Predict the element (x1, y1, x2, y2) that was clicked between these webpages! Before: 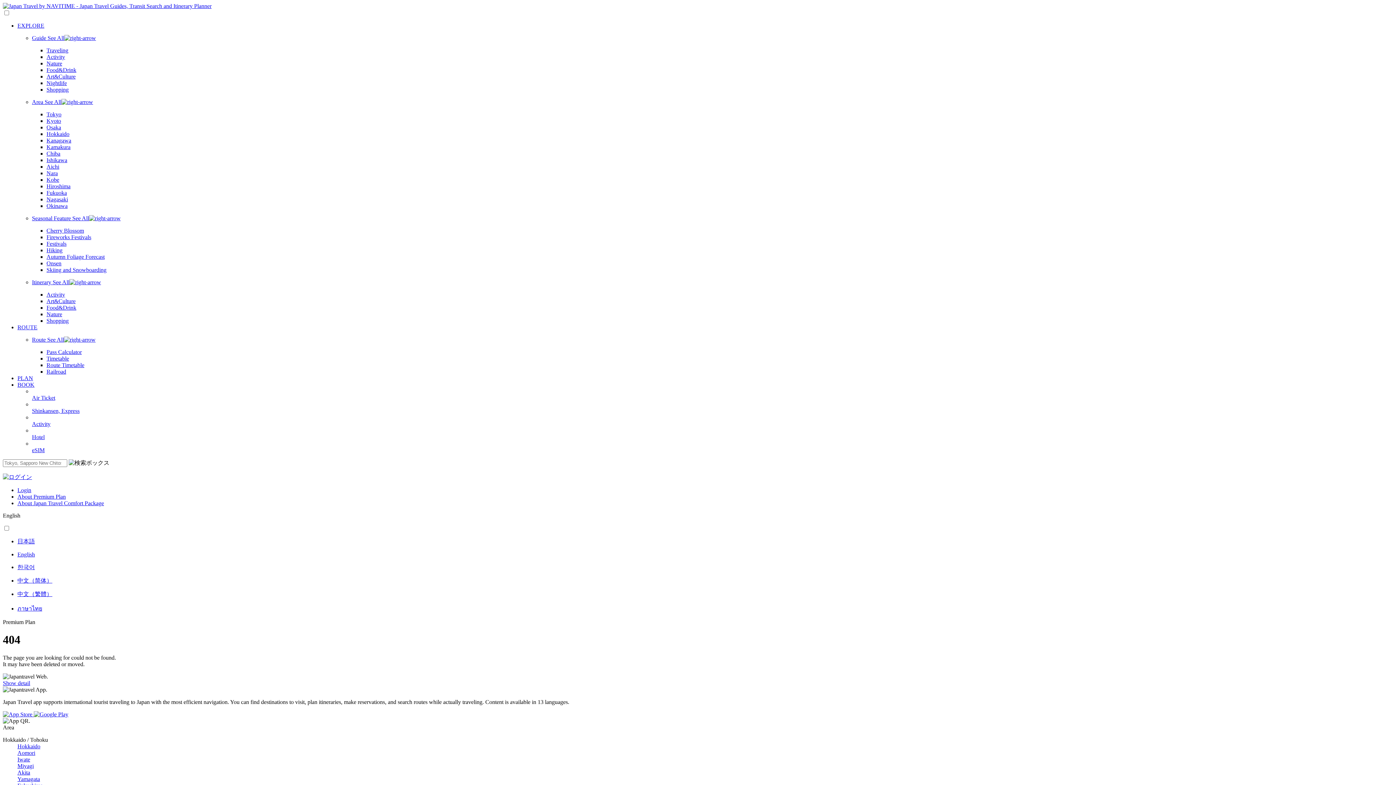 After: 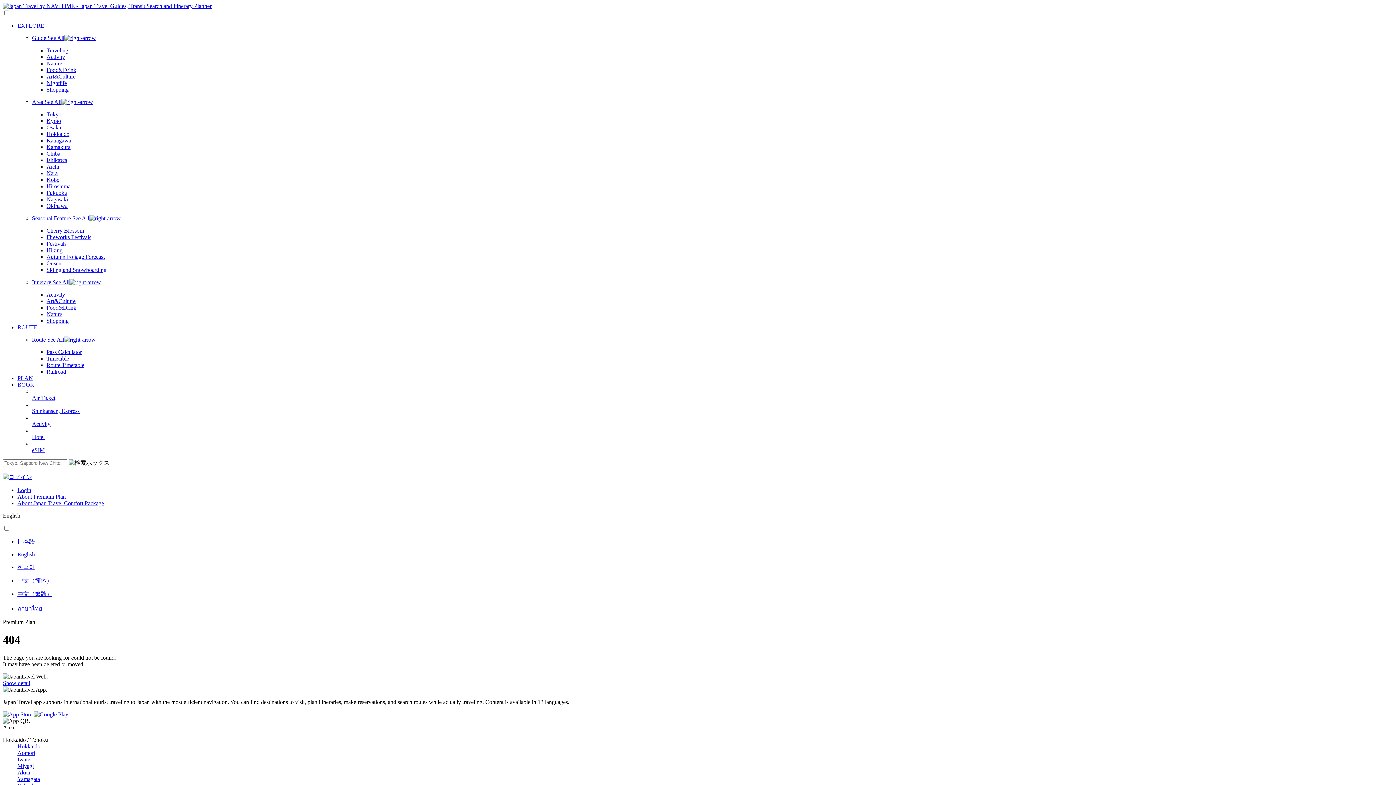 Action: bbox: (2, 680, 30, 686) label: Show detail